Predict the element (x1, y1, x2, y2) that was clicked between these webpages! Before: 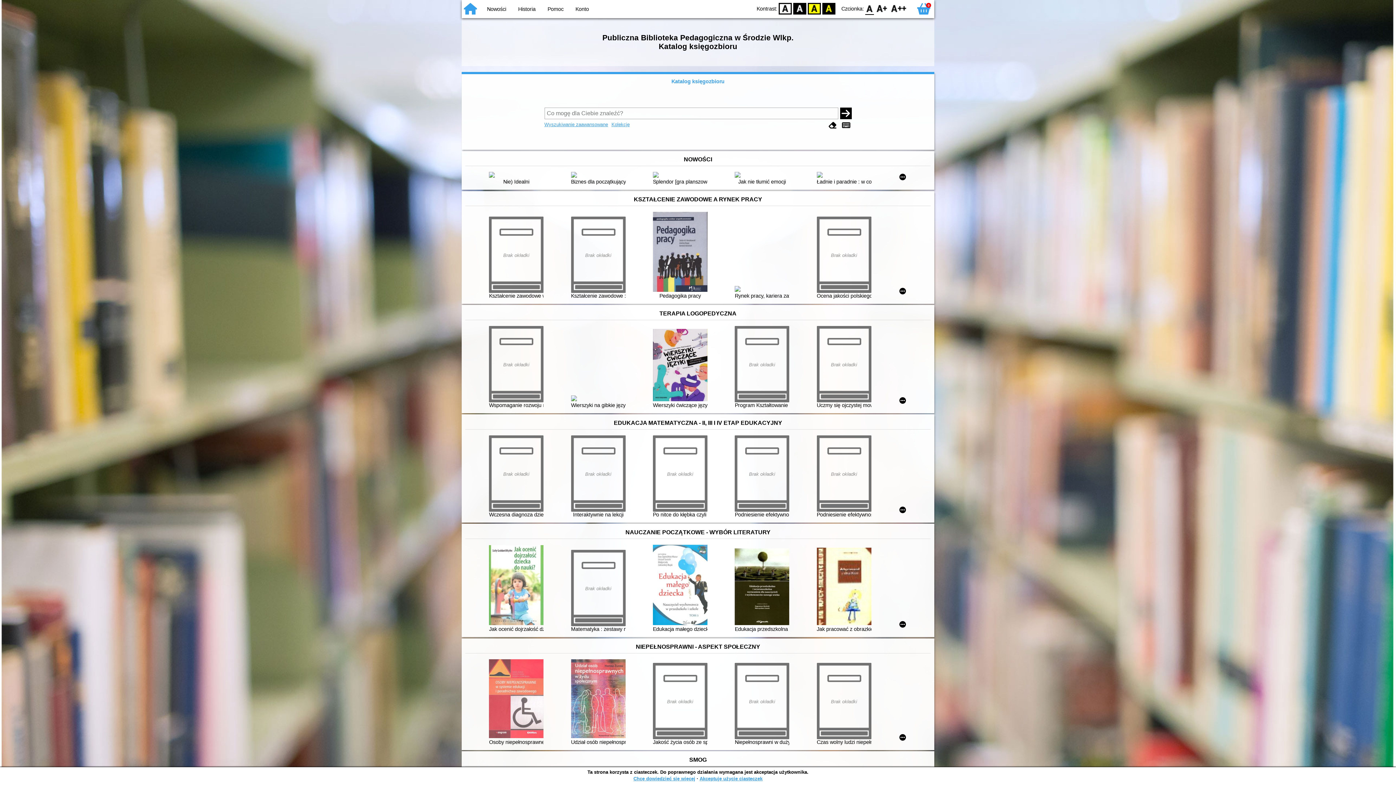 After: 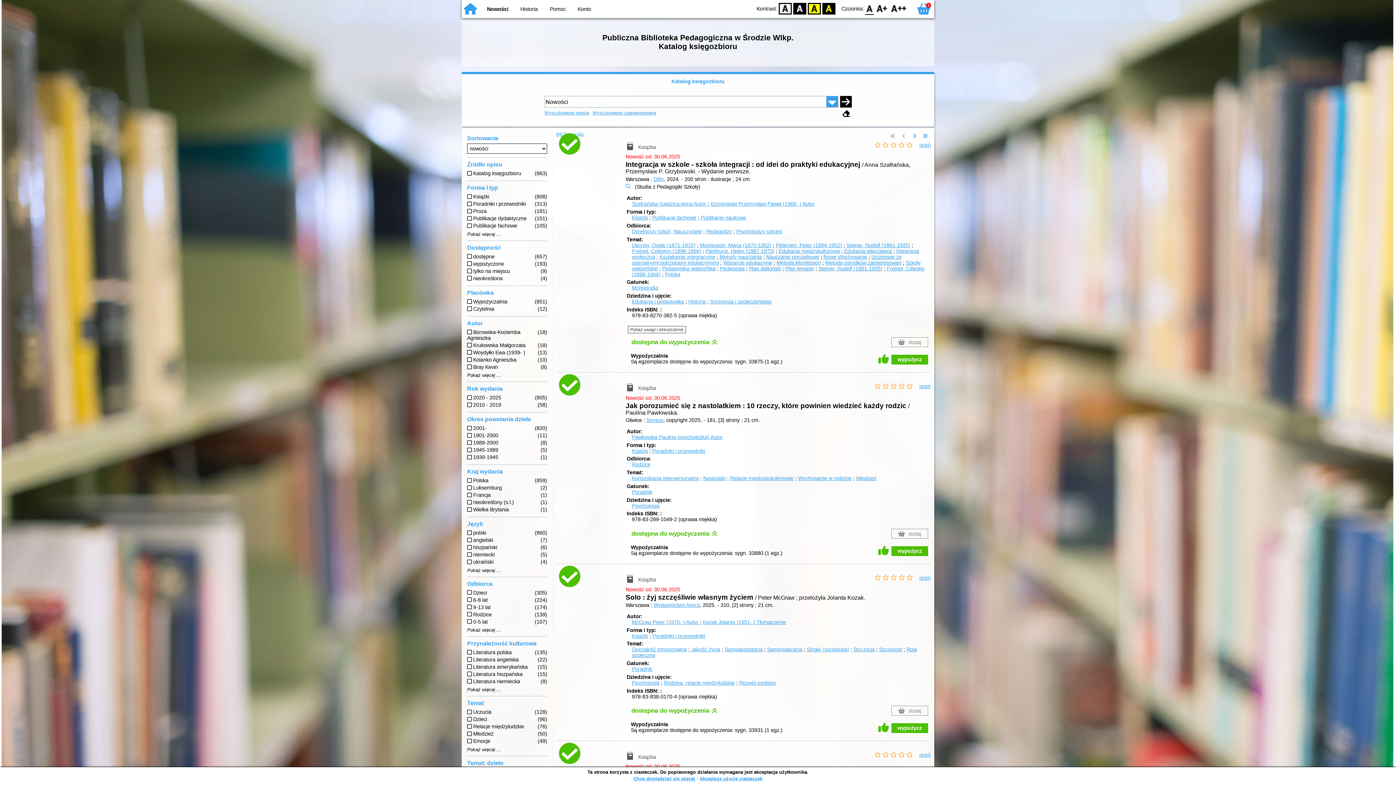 Action: label: Nowości bbox: (487, 6, 506, 12)